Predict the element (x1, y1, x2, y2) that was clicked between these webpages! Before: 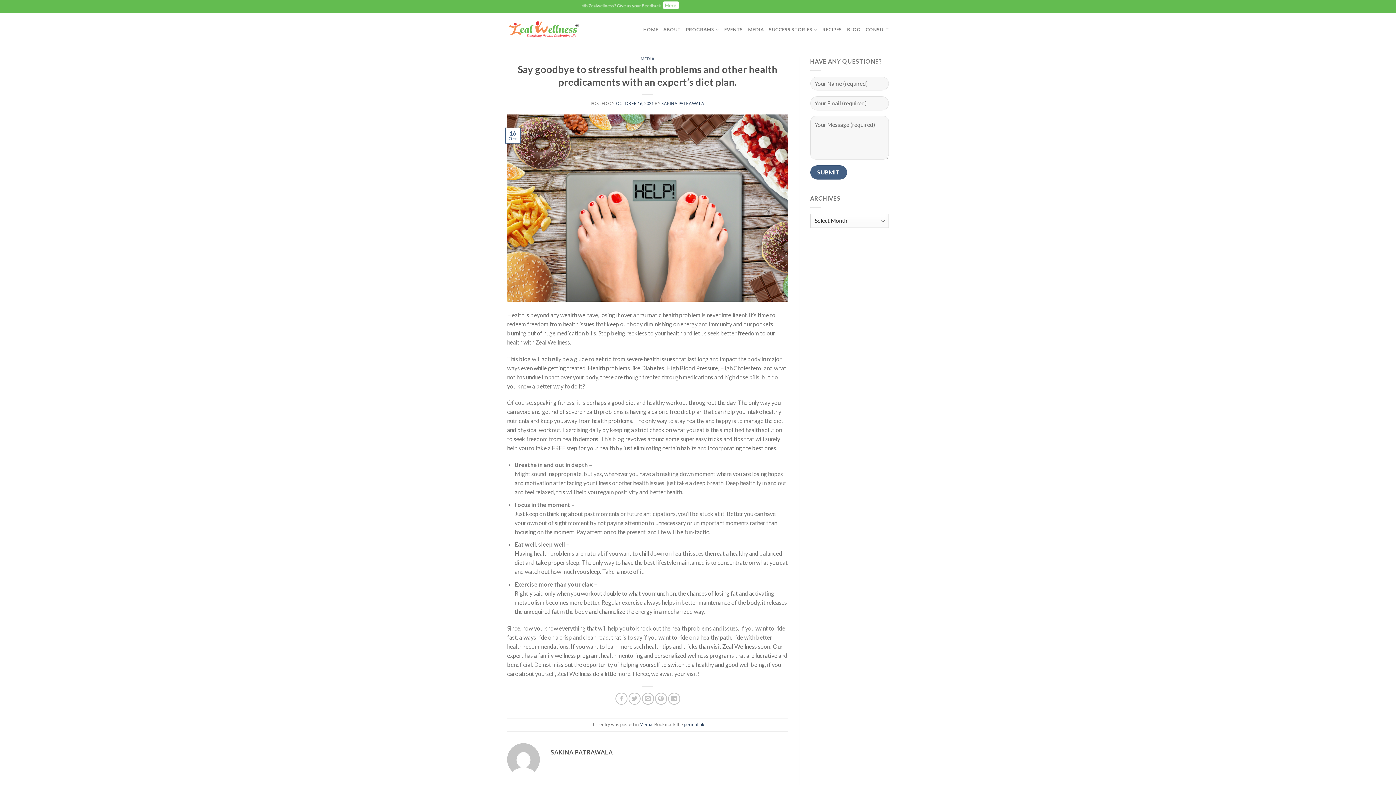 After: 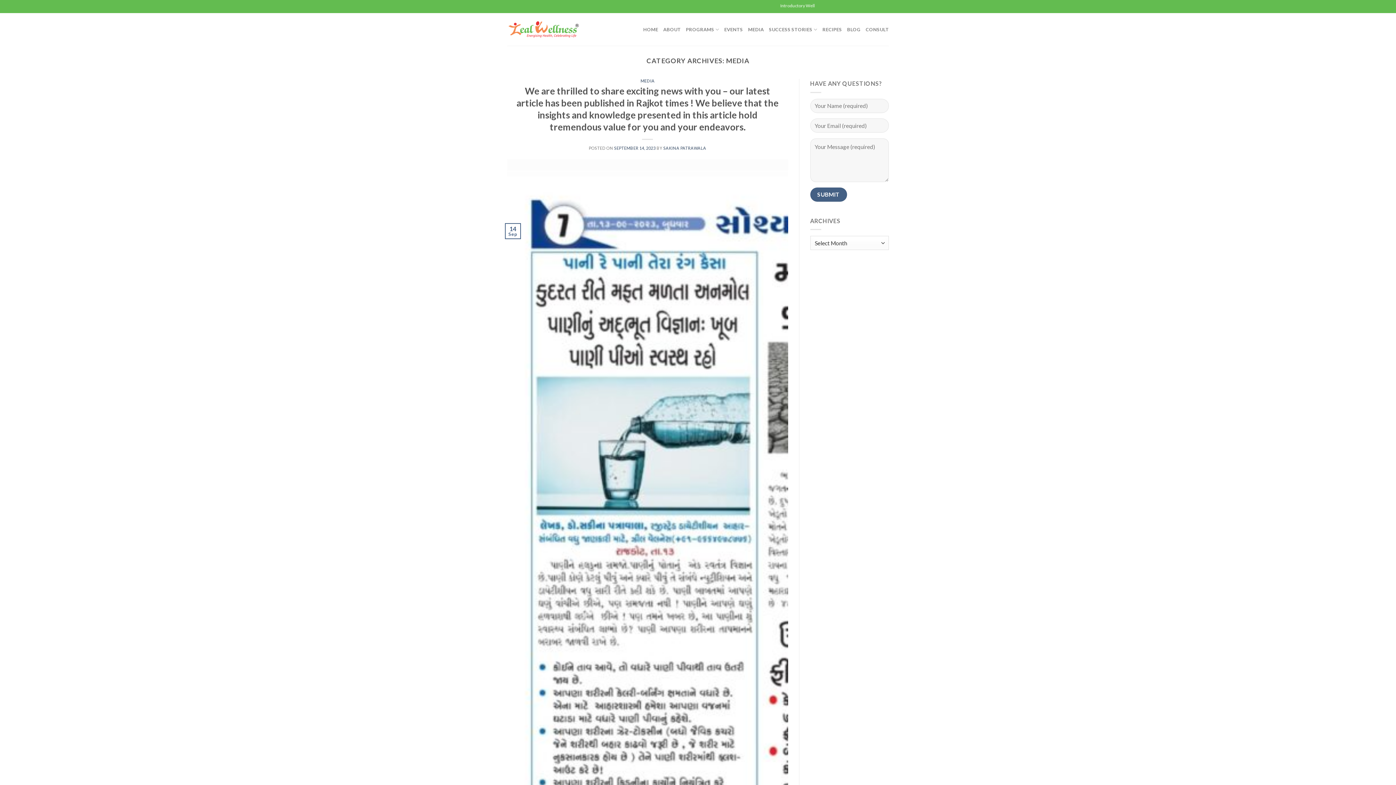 Action: label: Media bbox: (639, 721, 652, 727)